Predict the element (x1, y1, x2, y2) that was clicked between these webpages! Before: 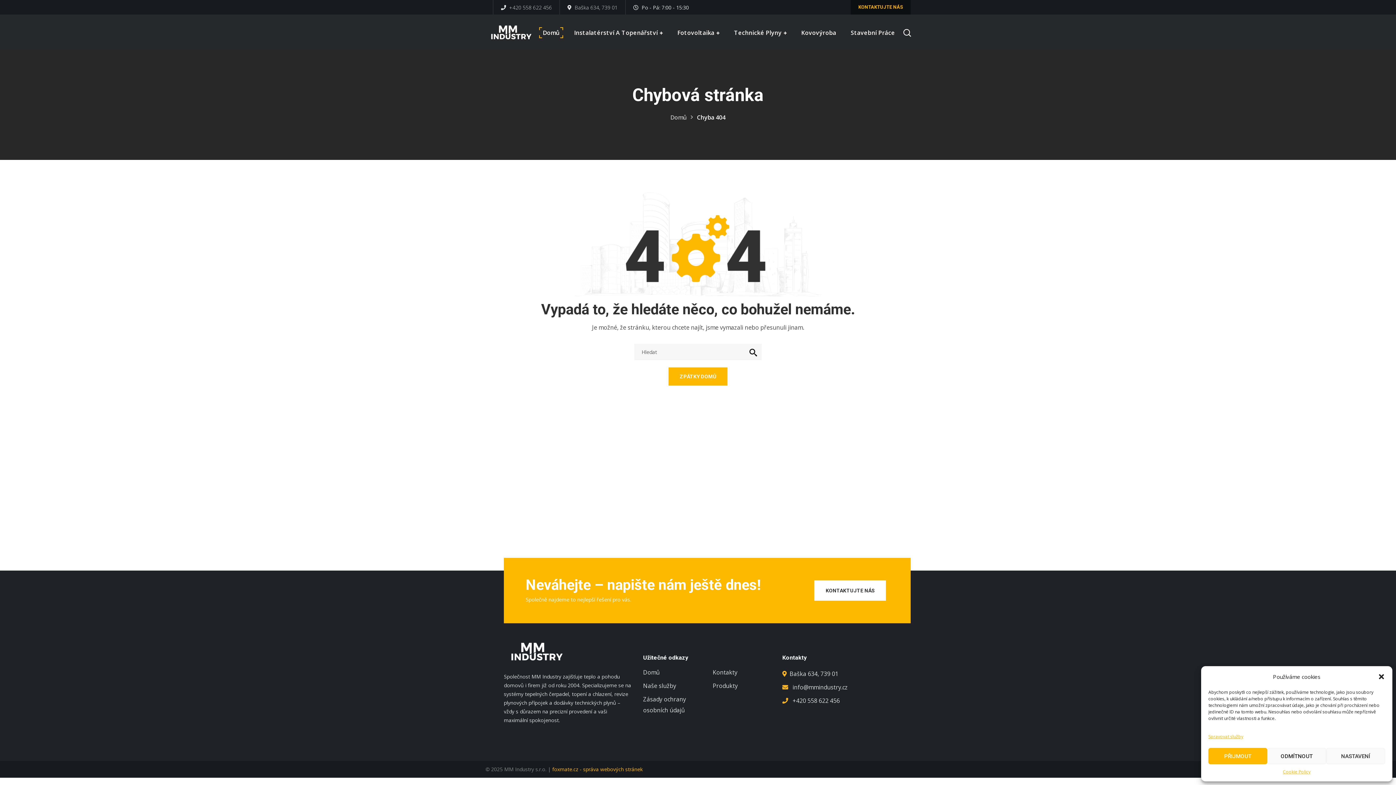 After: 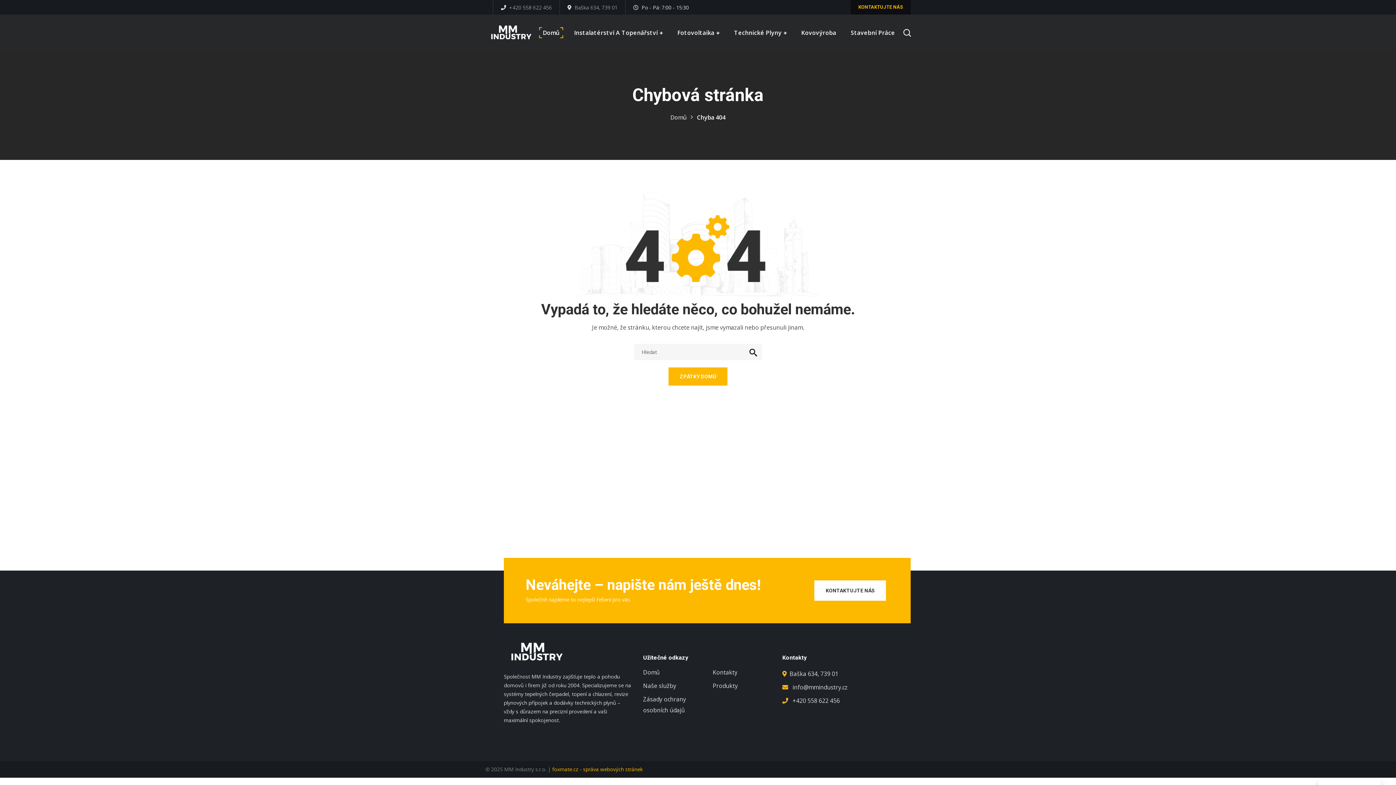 Action: bbox: (1378, 673, 1385, 680) label: Zavřít dialogové okno